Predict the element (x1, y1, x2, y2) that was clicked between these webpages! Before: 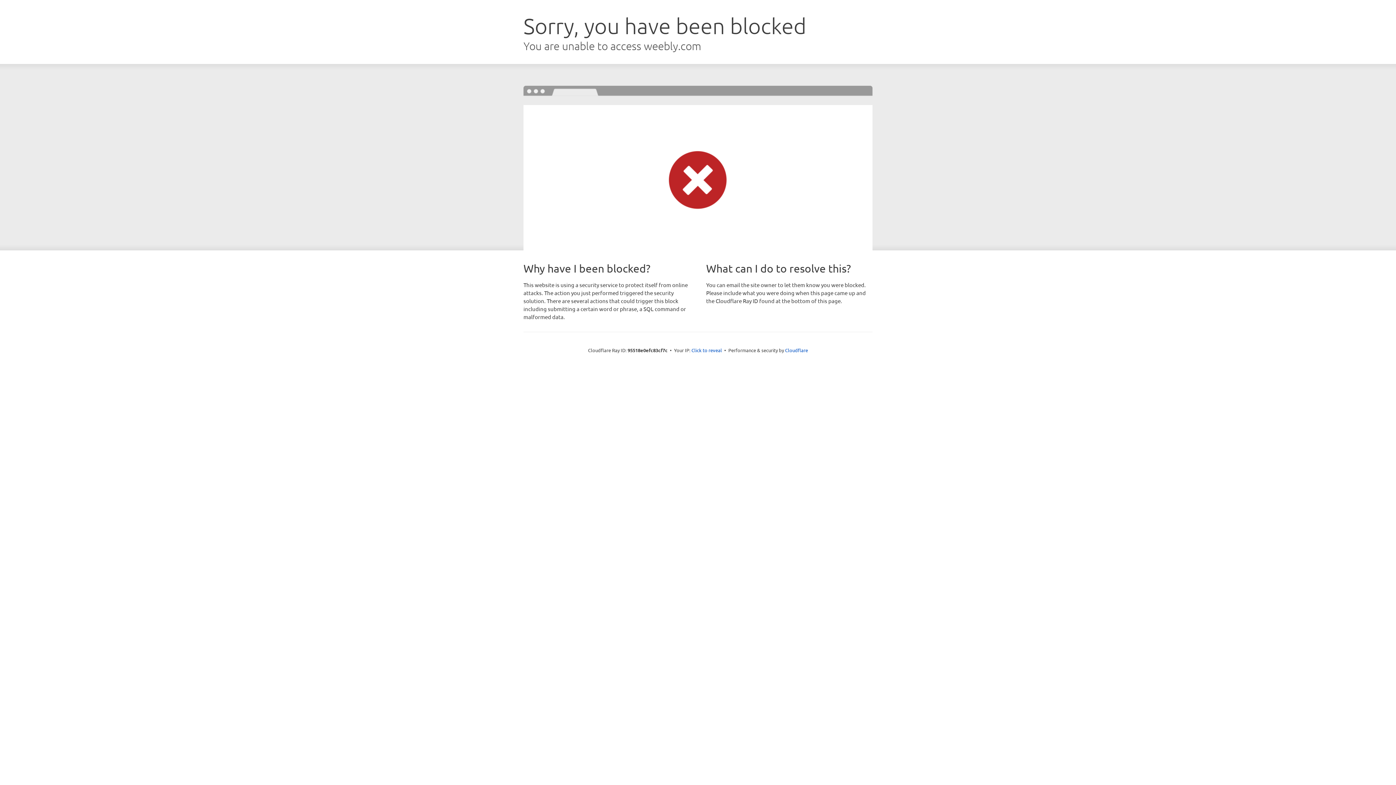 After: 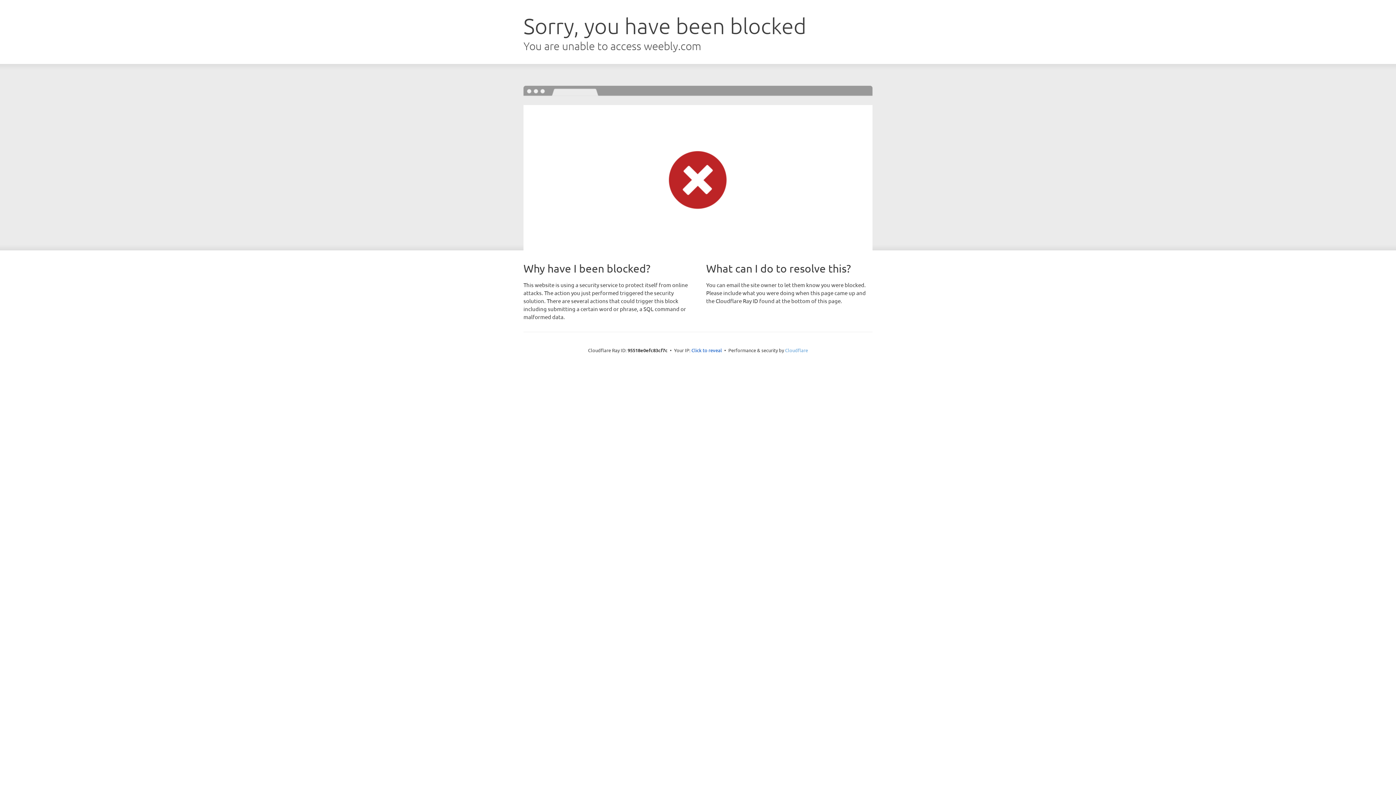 Action: bbox: (785, 347, 808, 353) label: Cloudflare